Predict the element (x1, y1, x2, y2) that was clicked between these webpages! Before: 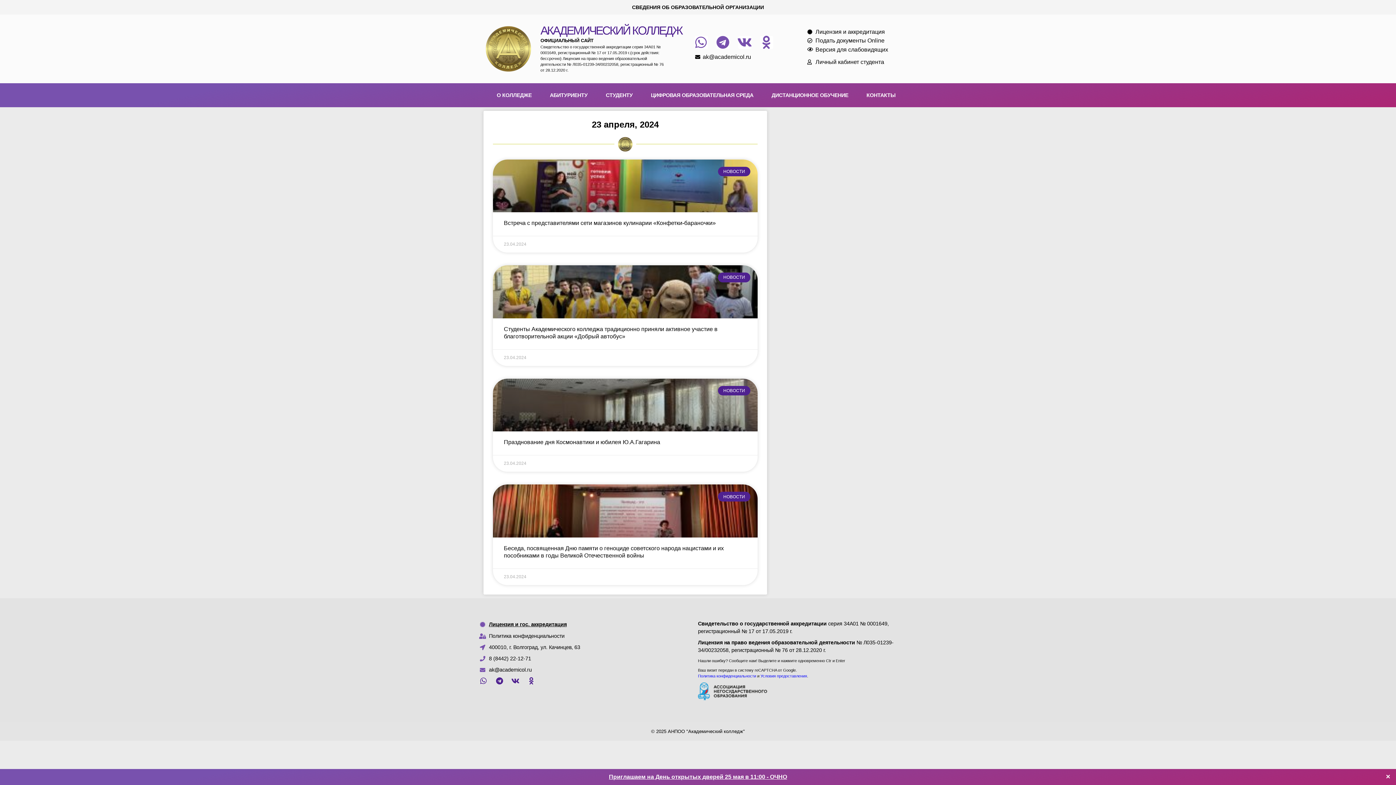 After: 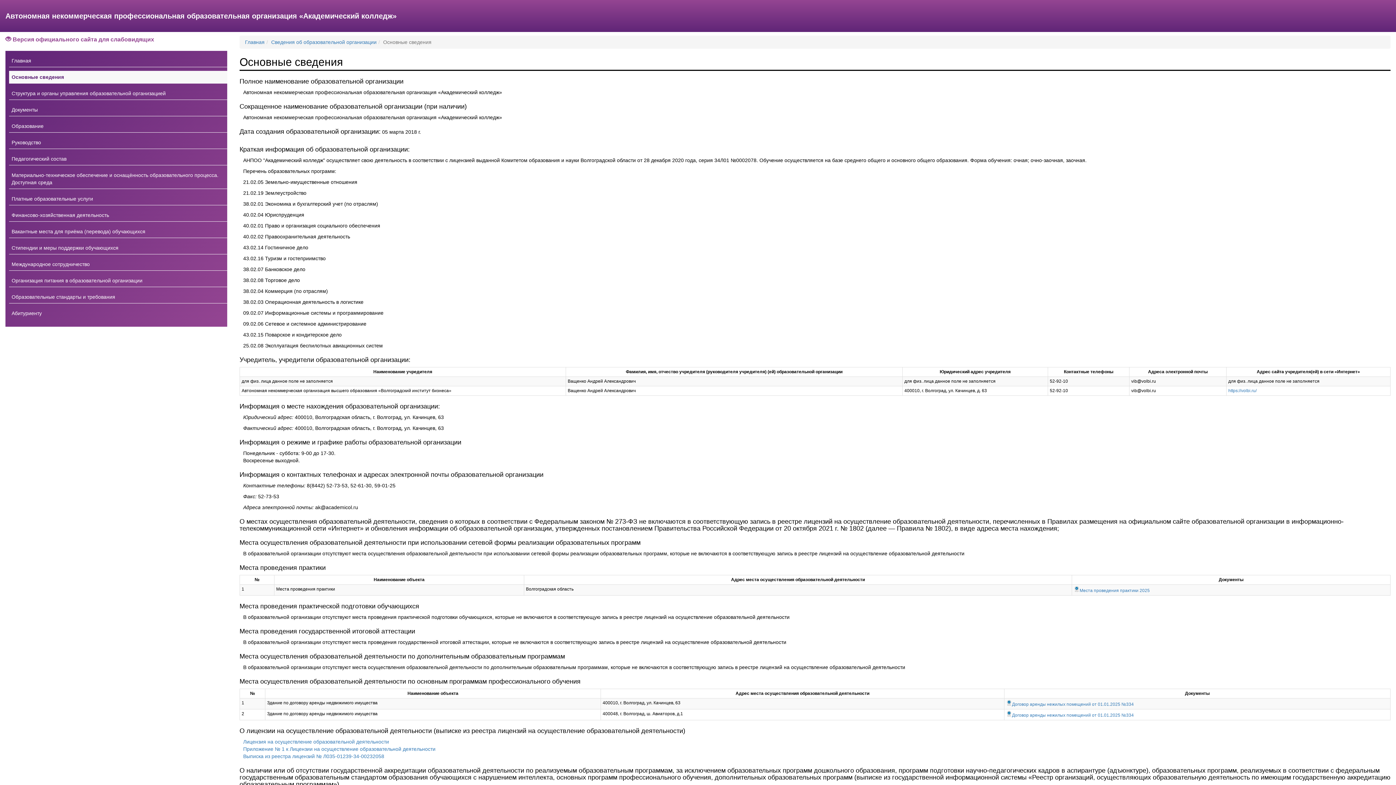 Action: bbox: (807, 27, 910, 36) label: Лицензия и аккредитация